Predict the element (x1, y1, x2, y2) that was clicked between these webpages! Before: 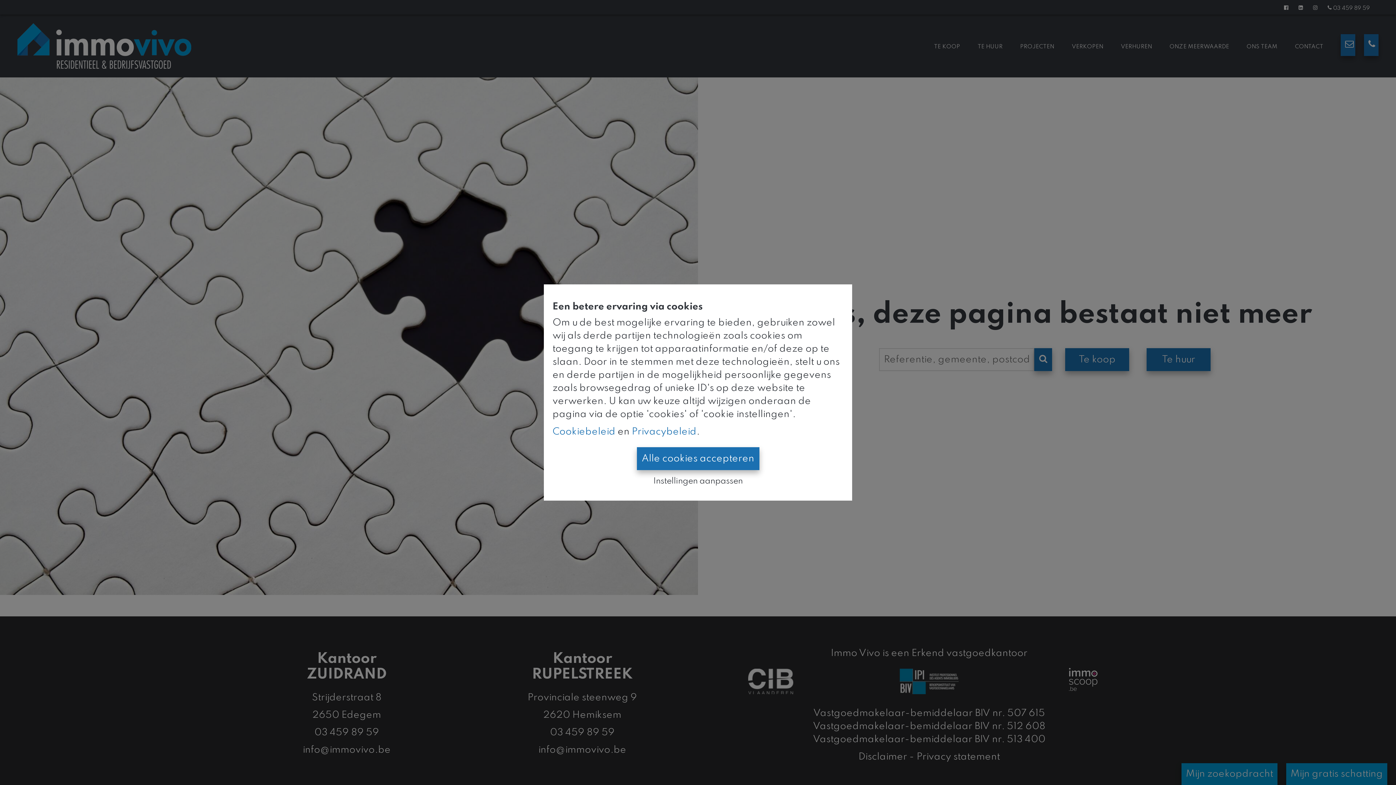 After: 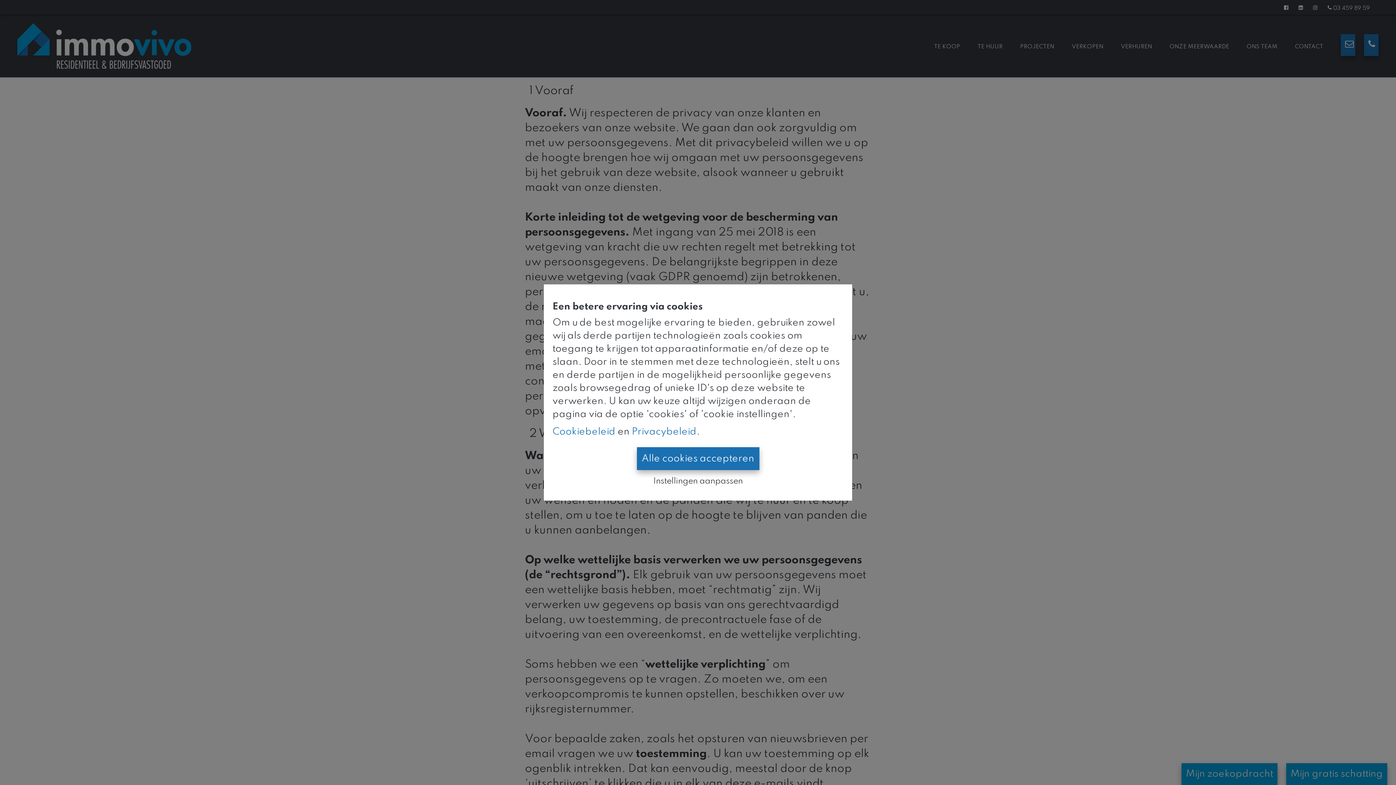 Action: label: Privacybeleid bbox: (632, 427, 696, 436)